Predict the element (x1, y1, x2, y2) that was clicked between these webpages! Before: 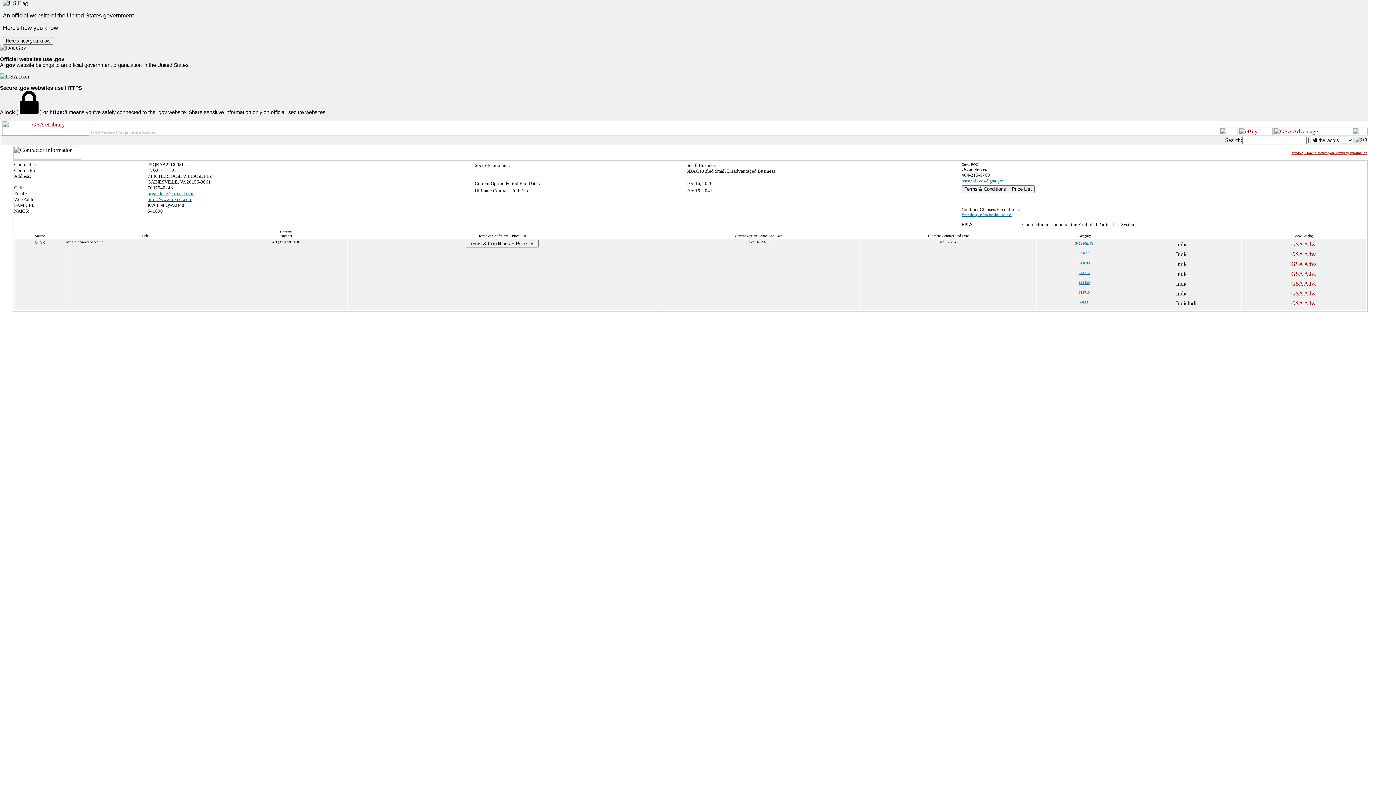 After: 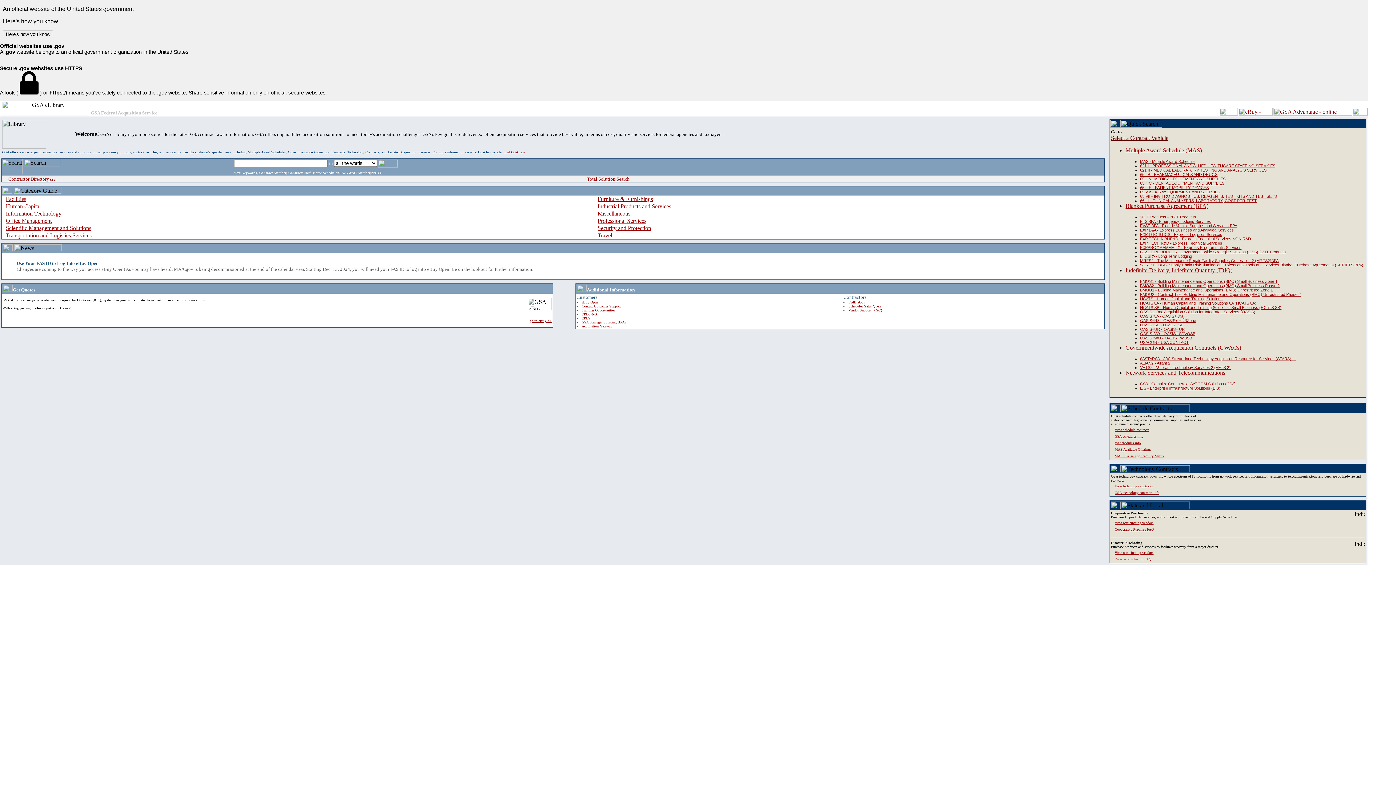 Action: bbox: (2, 130, 89, 136)